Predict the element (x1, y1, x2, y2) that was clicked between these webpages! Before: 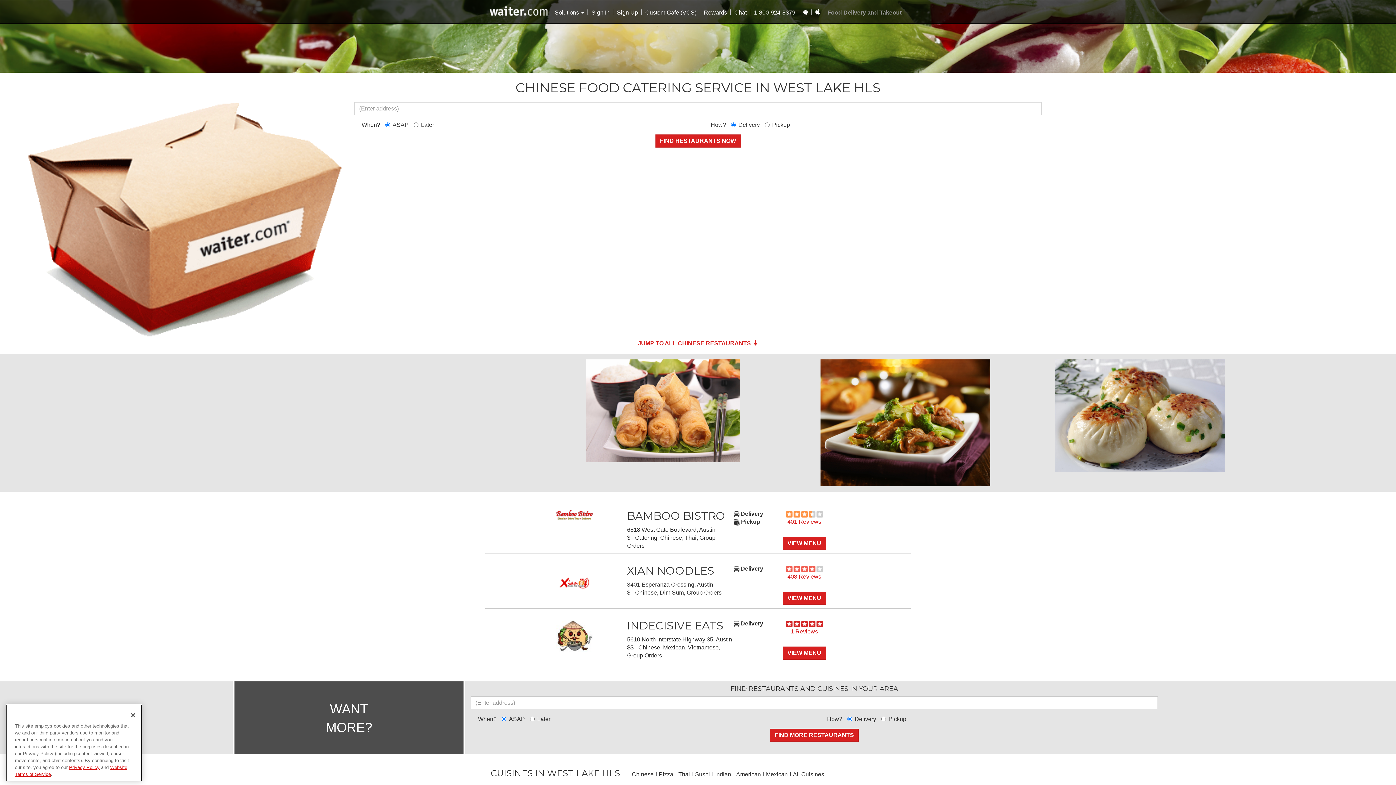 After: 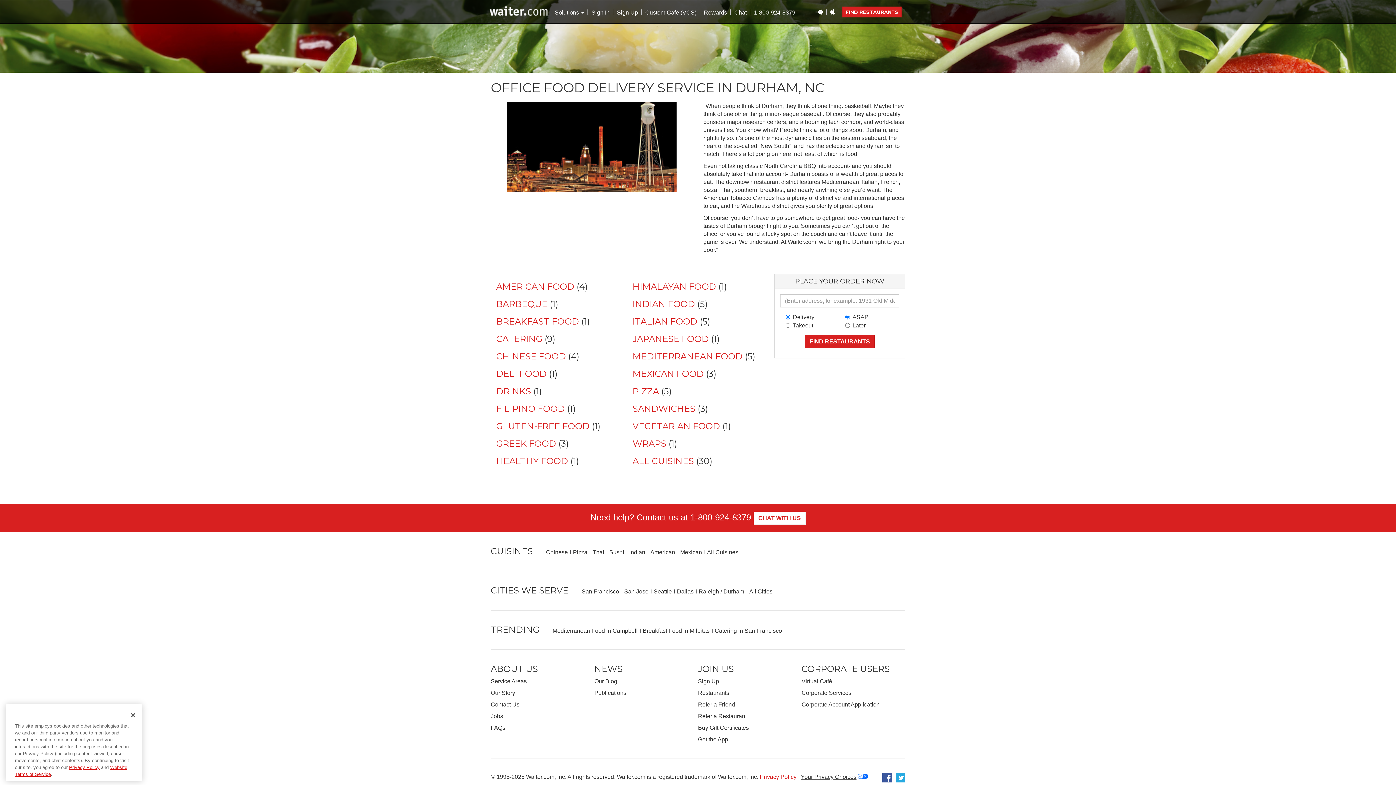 Action: label: Durham bbox: (723, 684, 744, 690)